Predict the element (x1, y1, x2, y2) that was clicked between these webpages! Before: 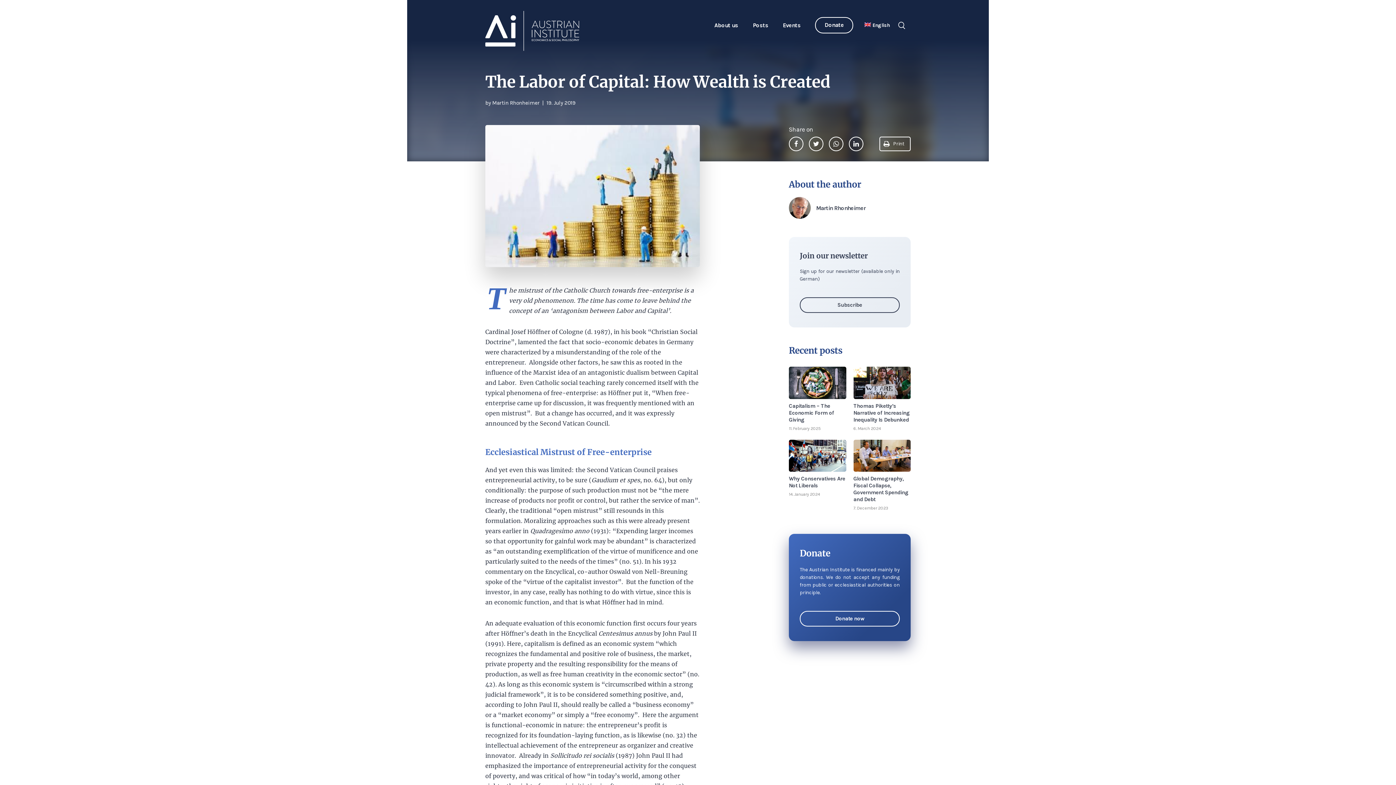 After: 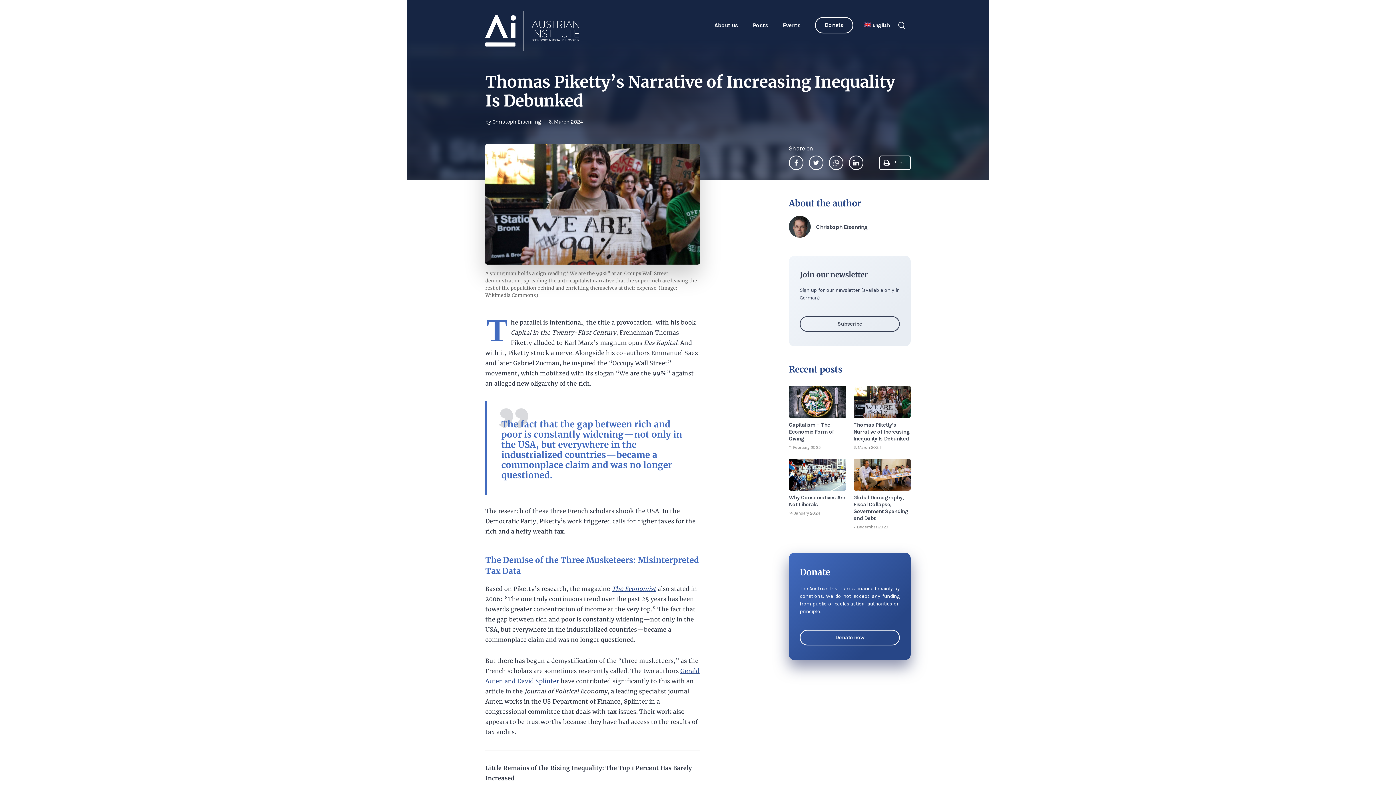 Action: bbox: (853, 366, 910, 432) label: Thomas Piketty’s Narrative of Increasing Inequality Is Debunked
6. March 2024